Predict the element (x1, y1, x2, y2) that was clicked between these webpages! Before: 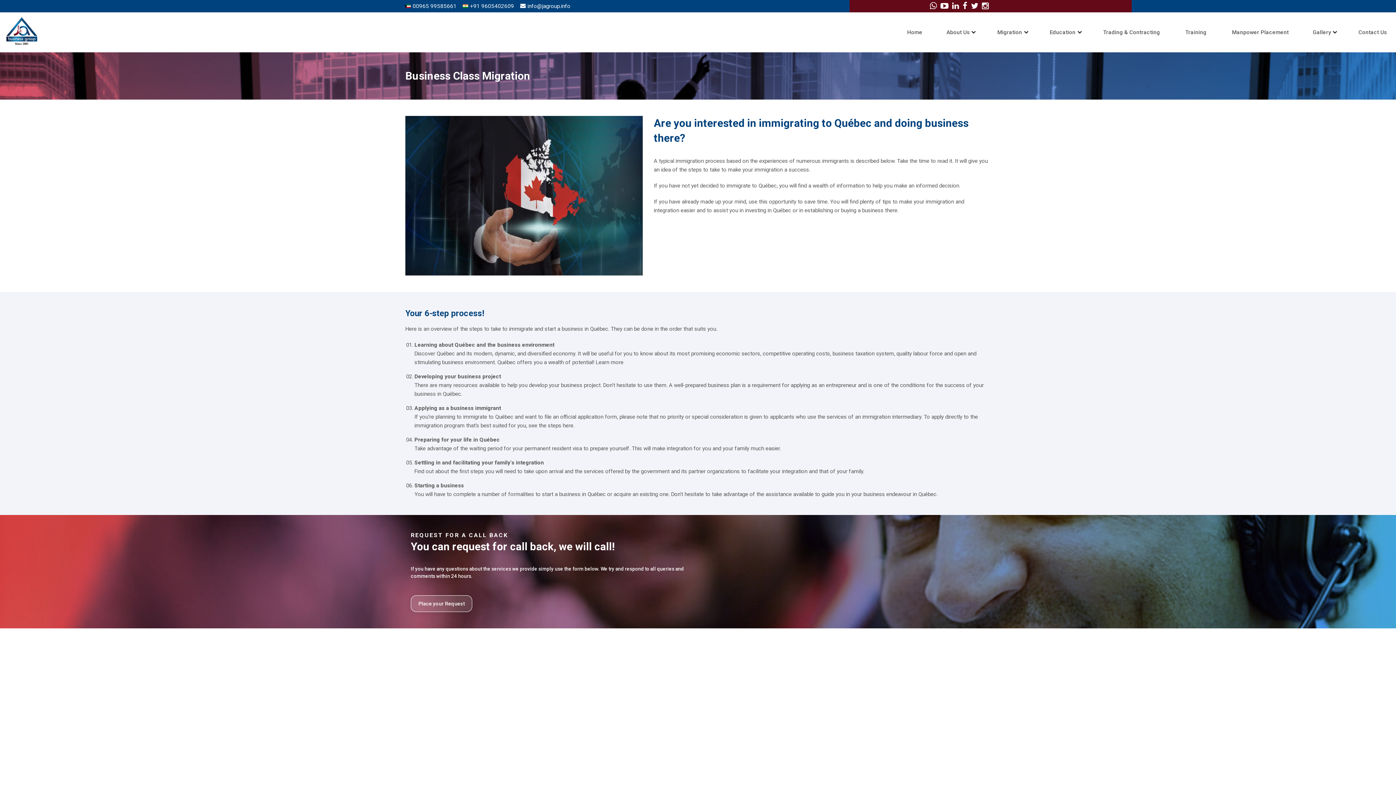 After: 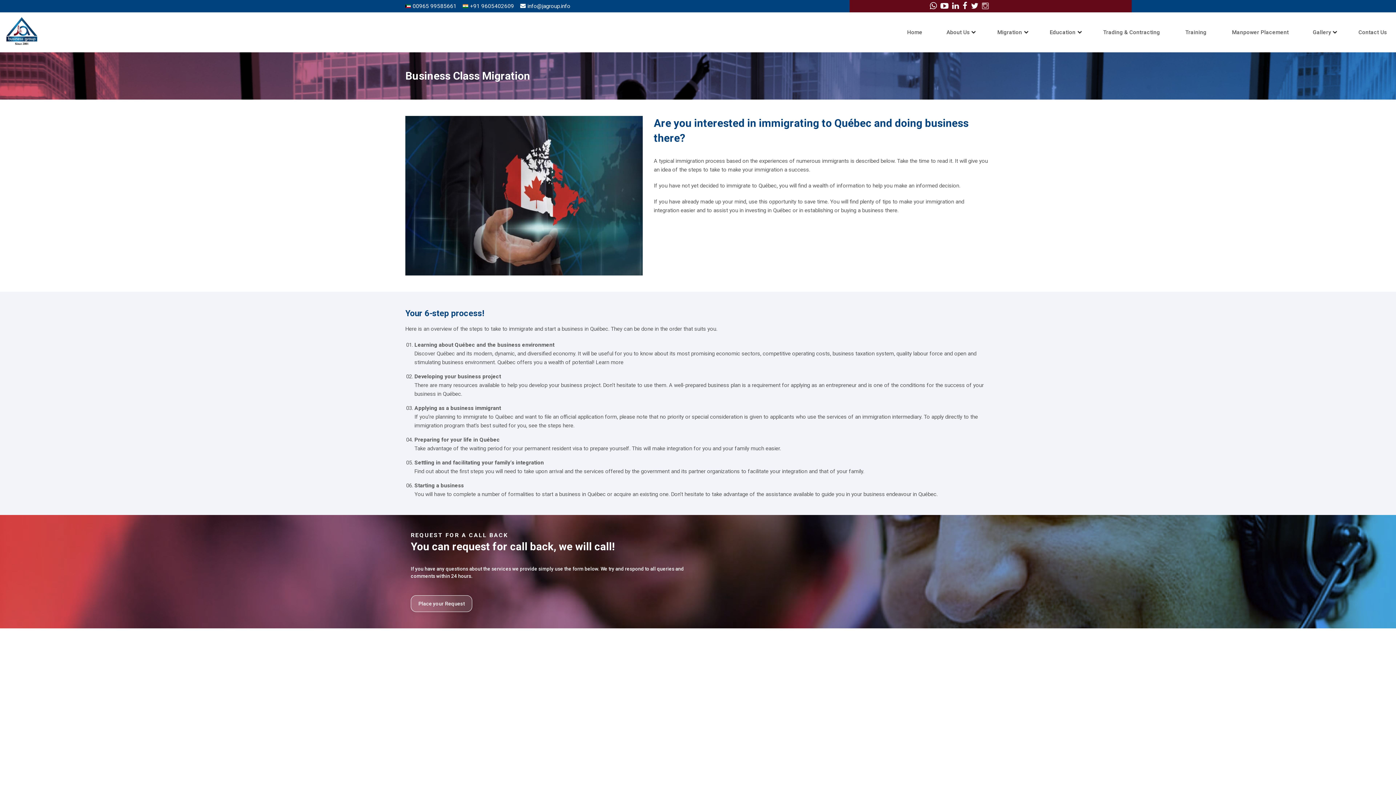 Action: bbox: (982, 2, 989, 10)